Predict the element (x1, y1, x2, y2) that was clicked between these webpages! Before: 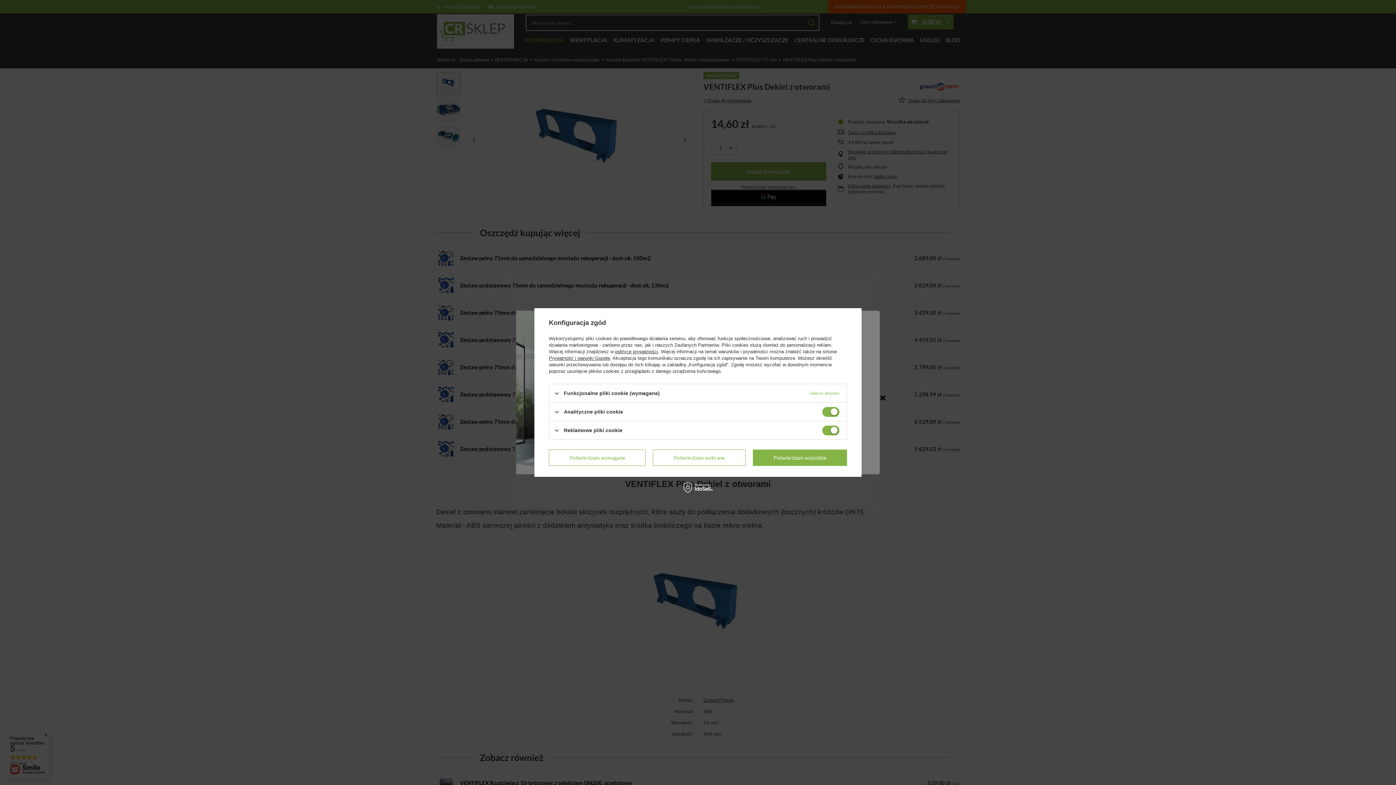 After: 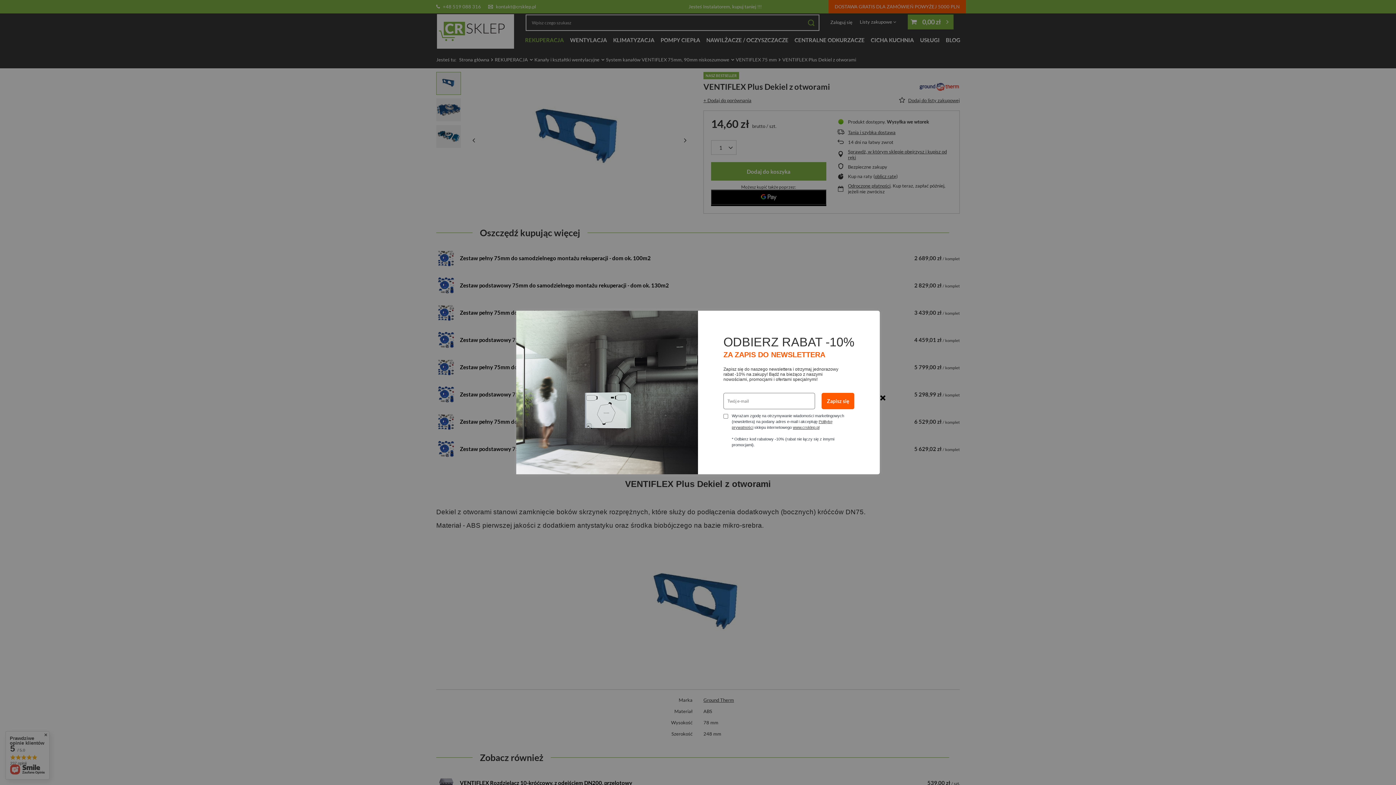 Action: label: Potwierdzam wybrane bbox: (653, 449, 745, 466)